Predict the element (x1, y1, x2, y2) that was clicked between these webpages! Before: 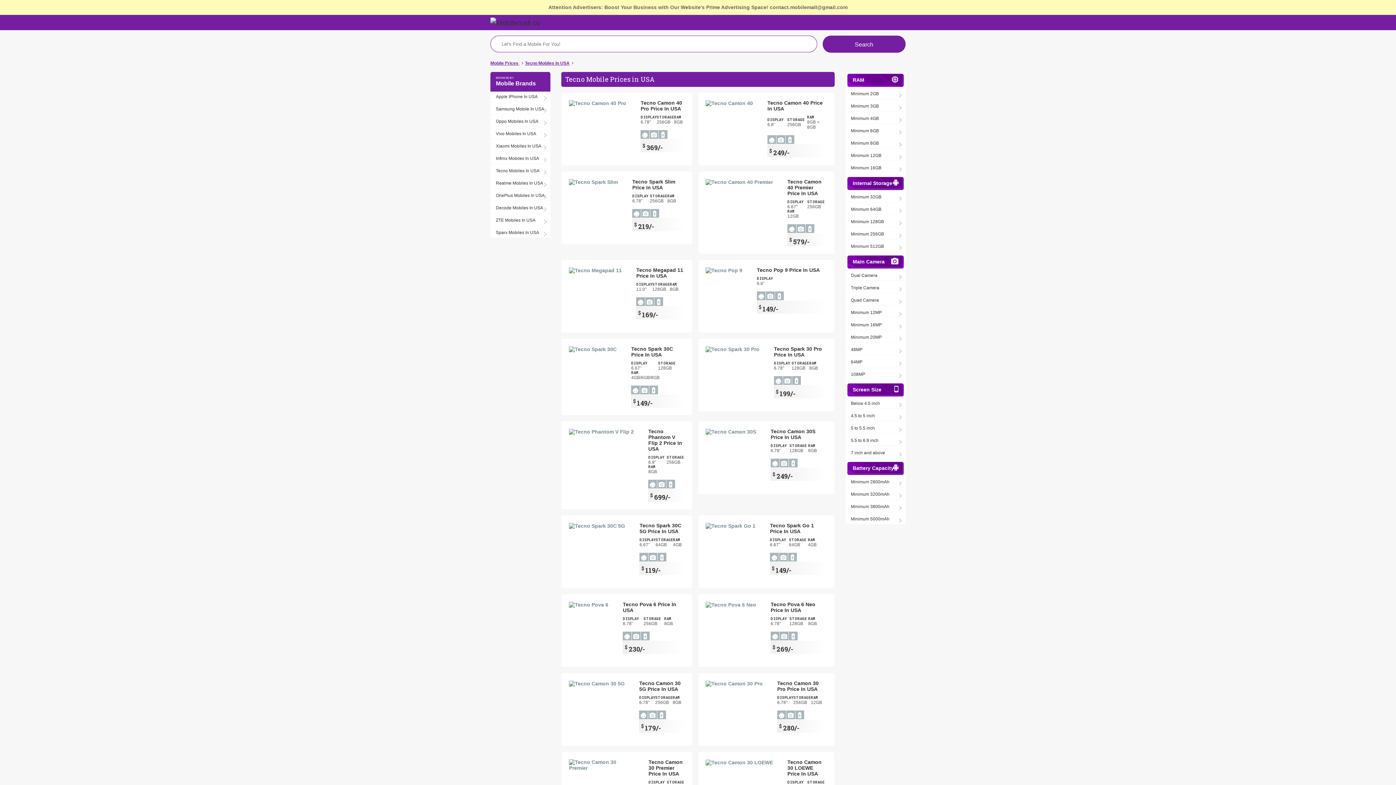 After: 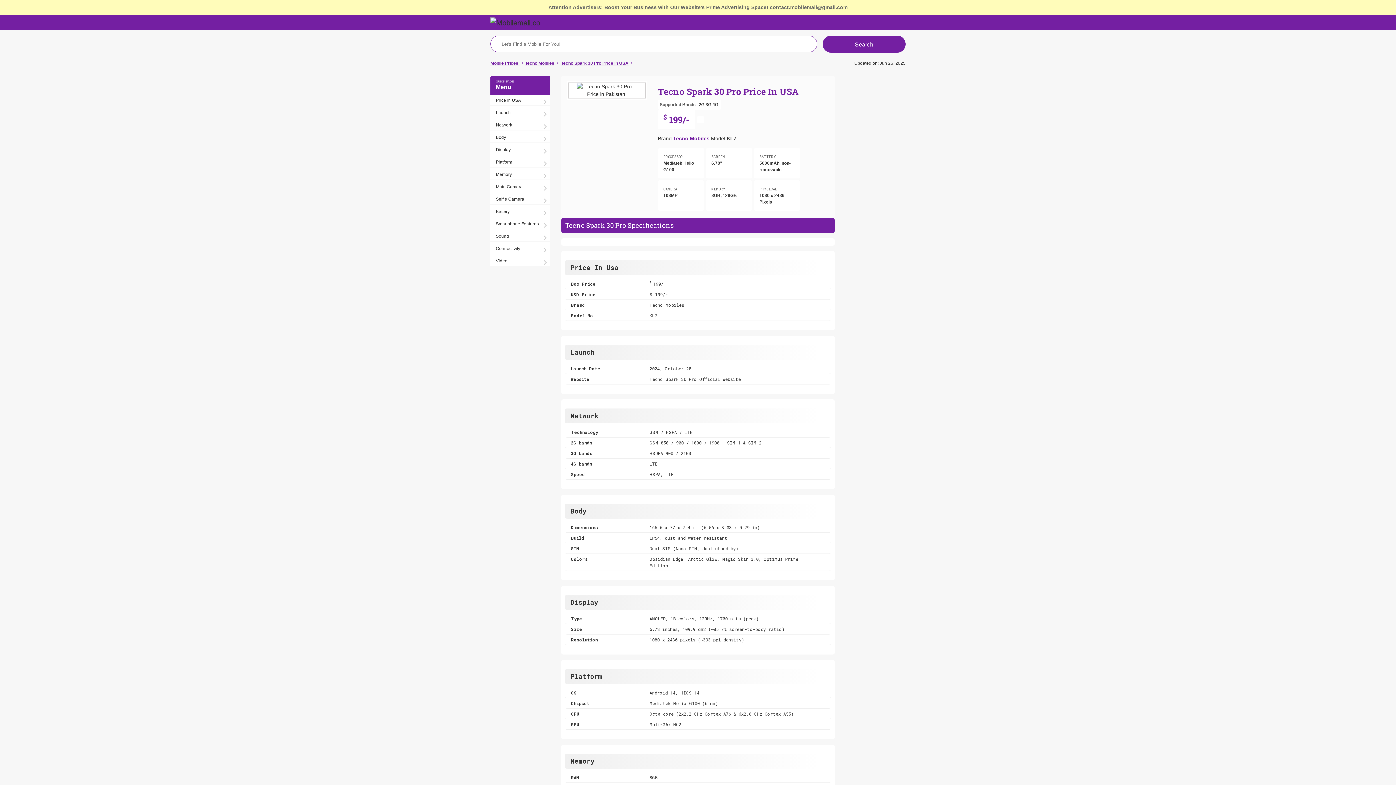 Action: bbox: (698, 338, 766, 411)